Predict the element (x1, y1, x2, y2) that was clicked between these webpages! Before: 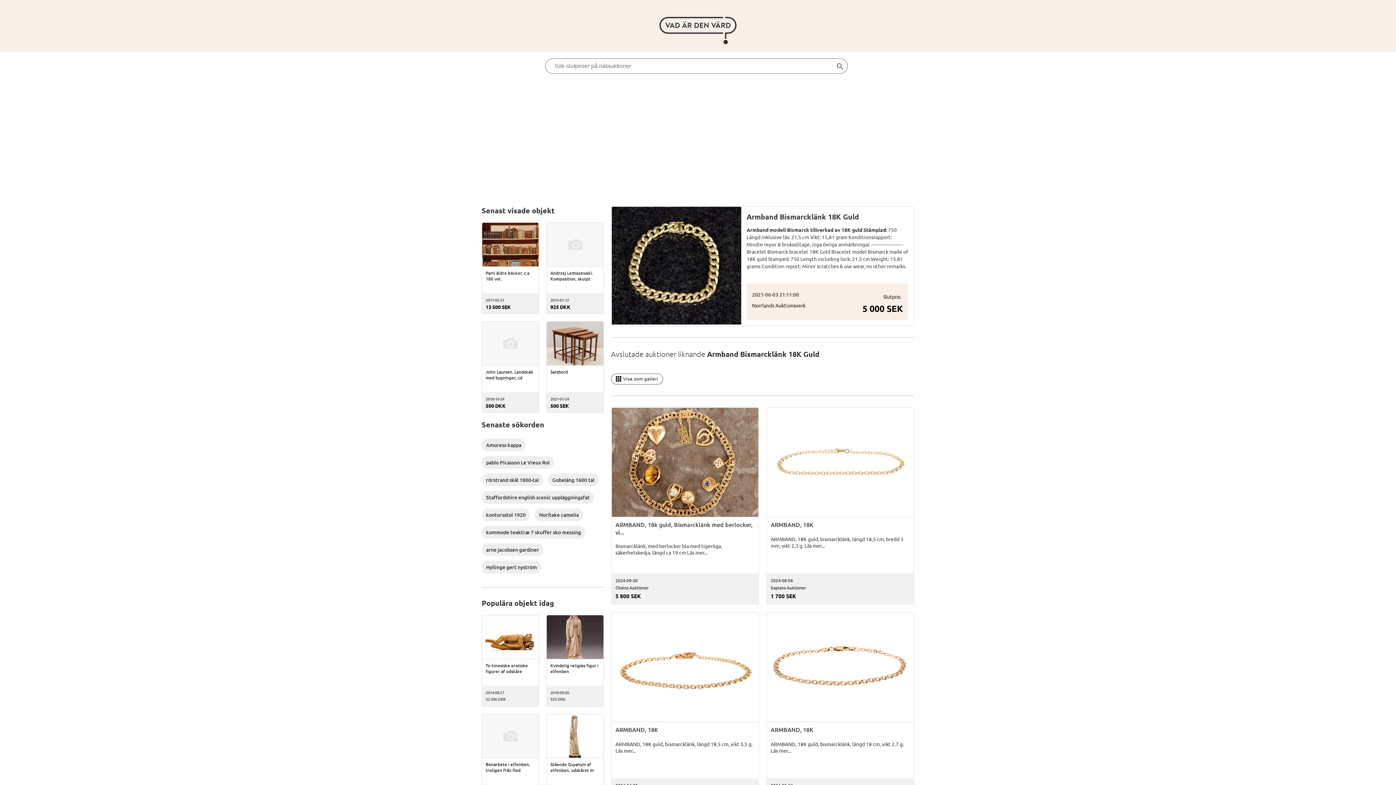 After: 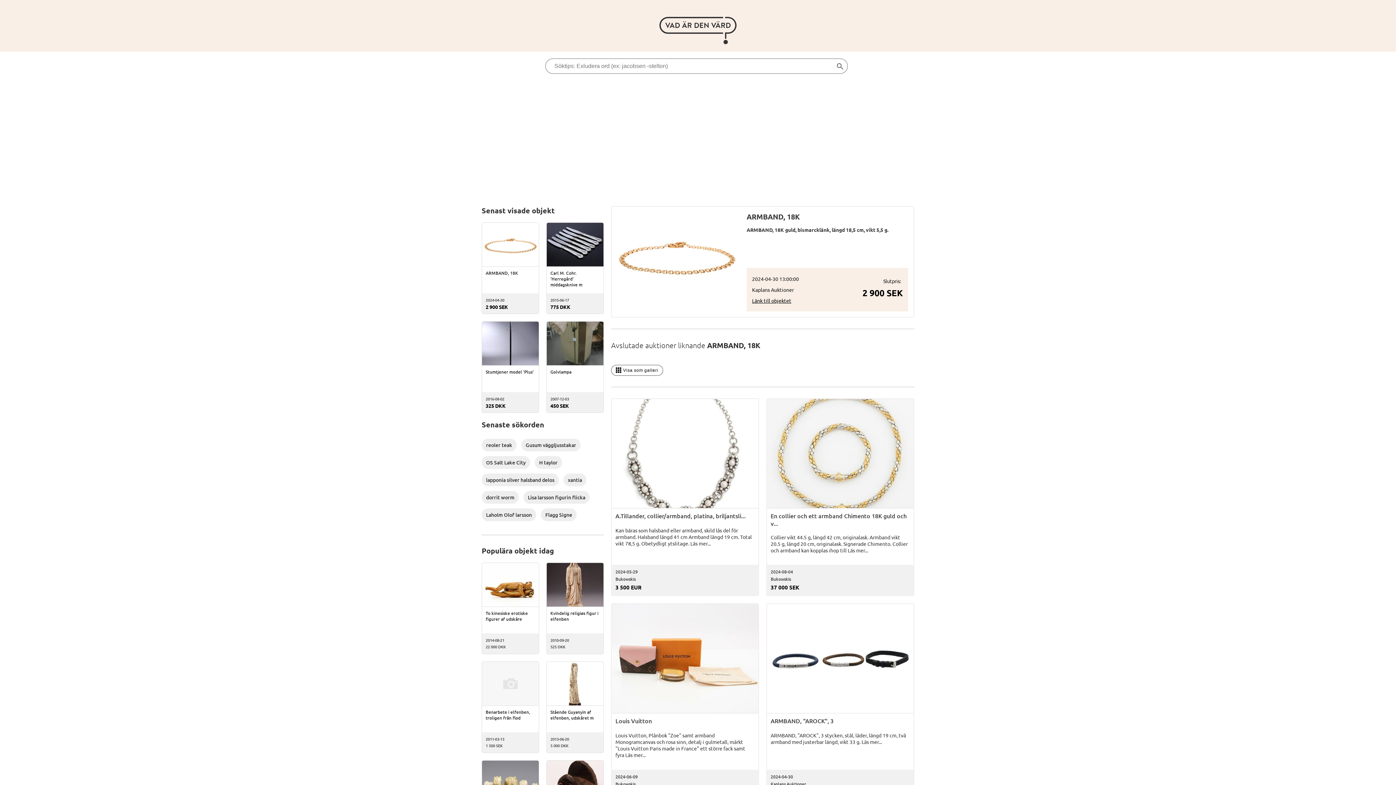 Action: label: ARMBAND, 18K

ARMBAND, 18K guld, bismarcklänk, längd 18,5 cm, vikt 5,5 g. Läs mer...

2024-04-30
Kaplans Auktioner
2 900 SEK bbox: (611, 612, 759, 810)